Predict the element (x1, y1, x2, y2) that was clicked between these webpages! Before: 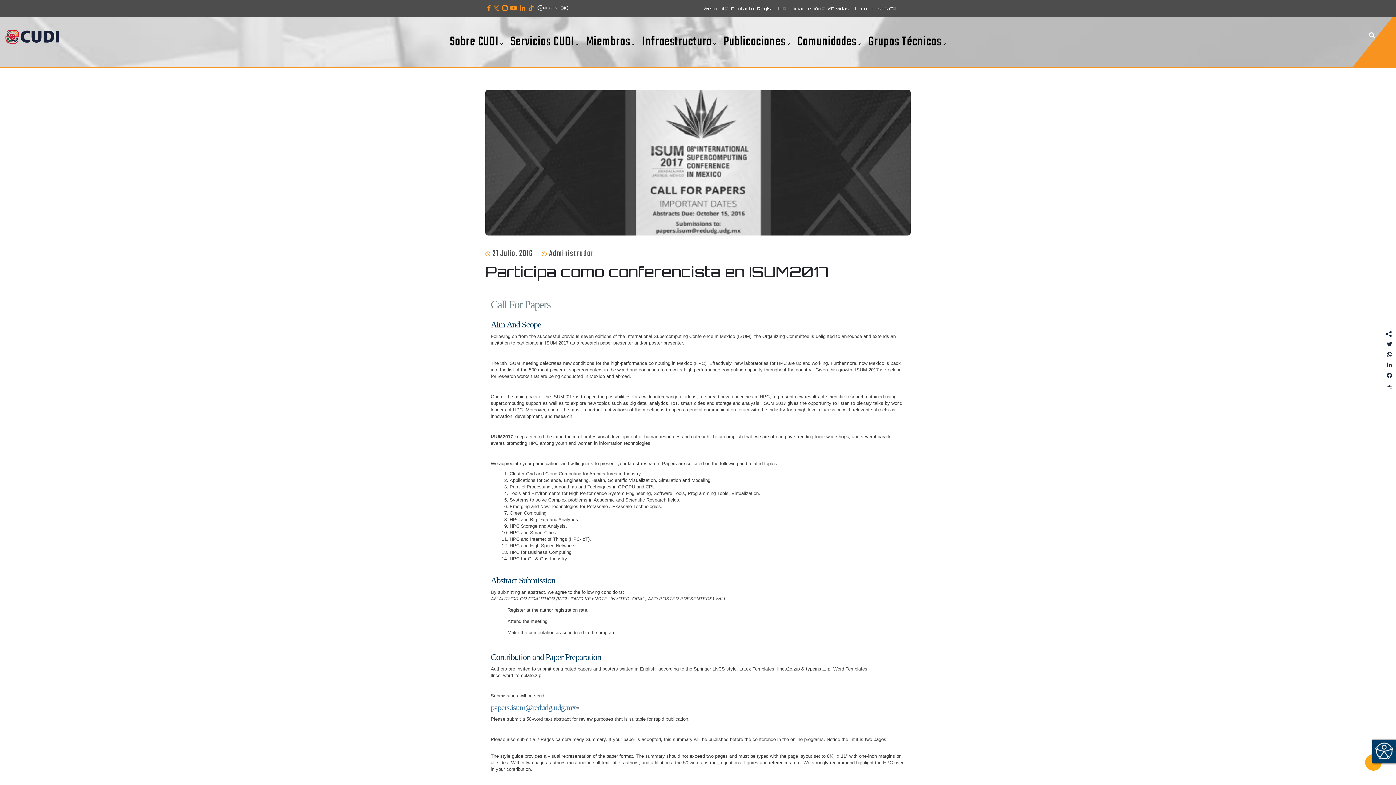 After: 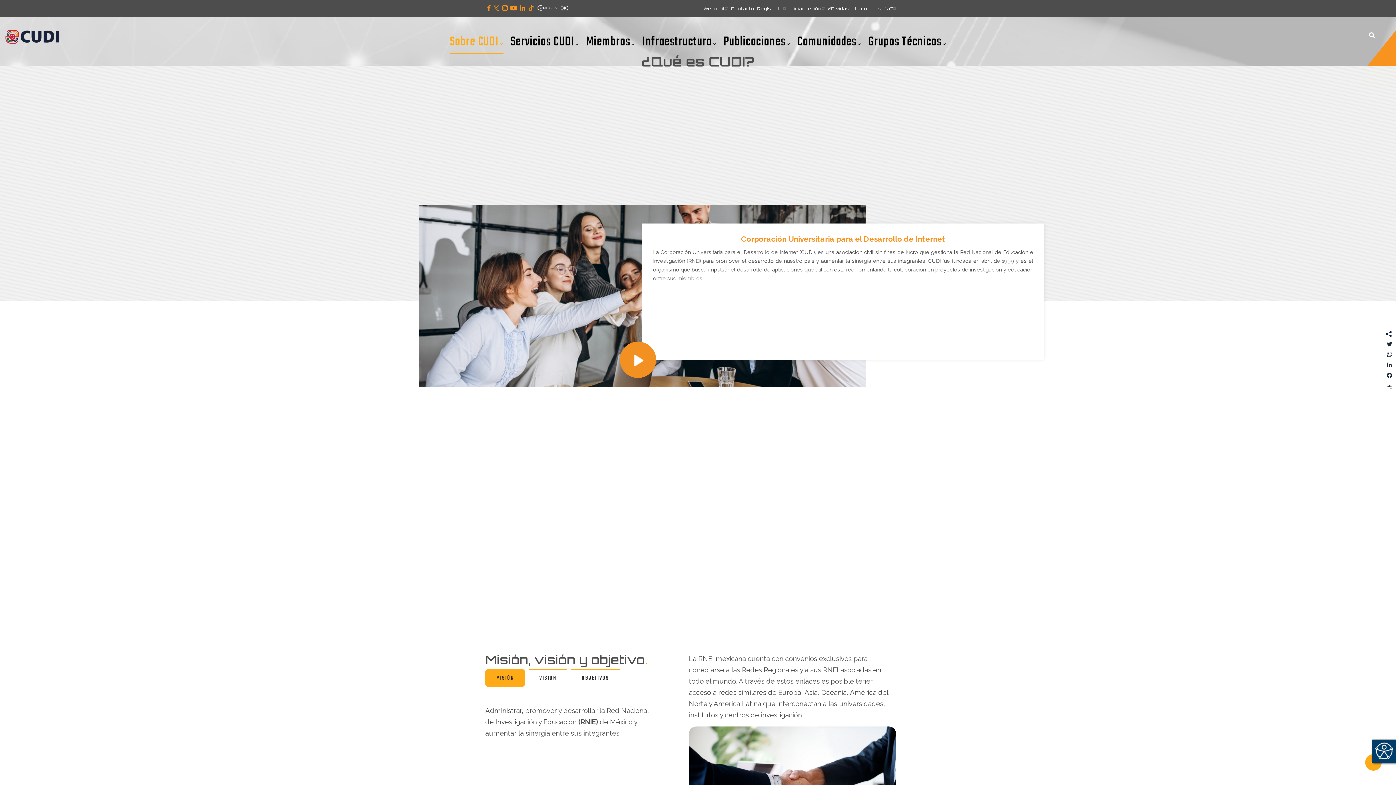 Action: label: Sobre CUDI bbox: (450, 30, 503, 53)